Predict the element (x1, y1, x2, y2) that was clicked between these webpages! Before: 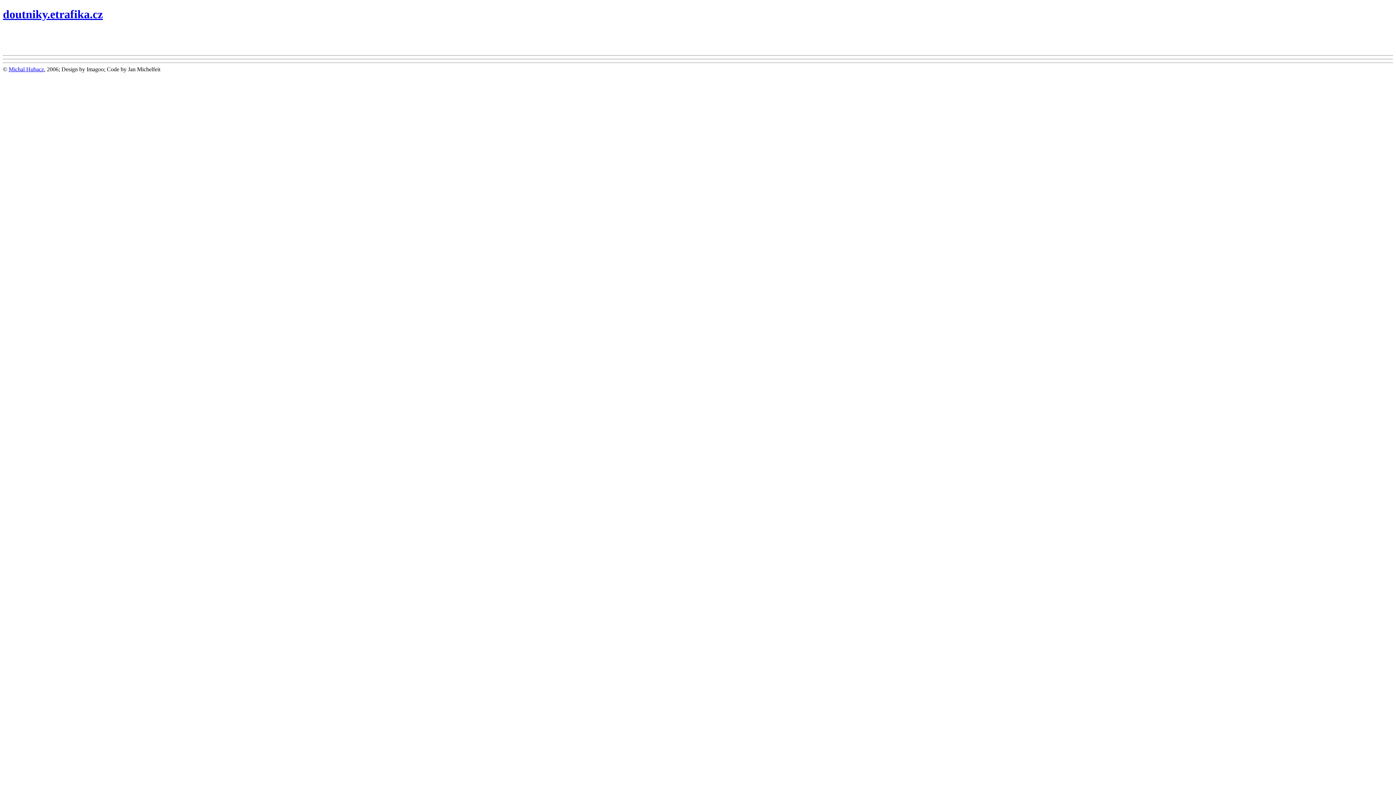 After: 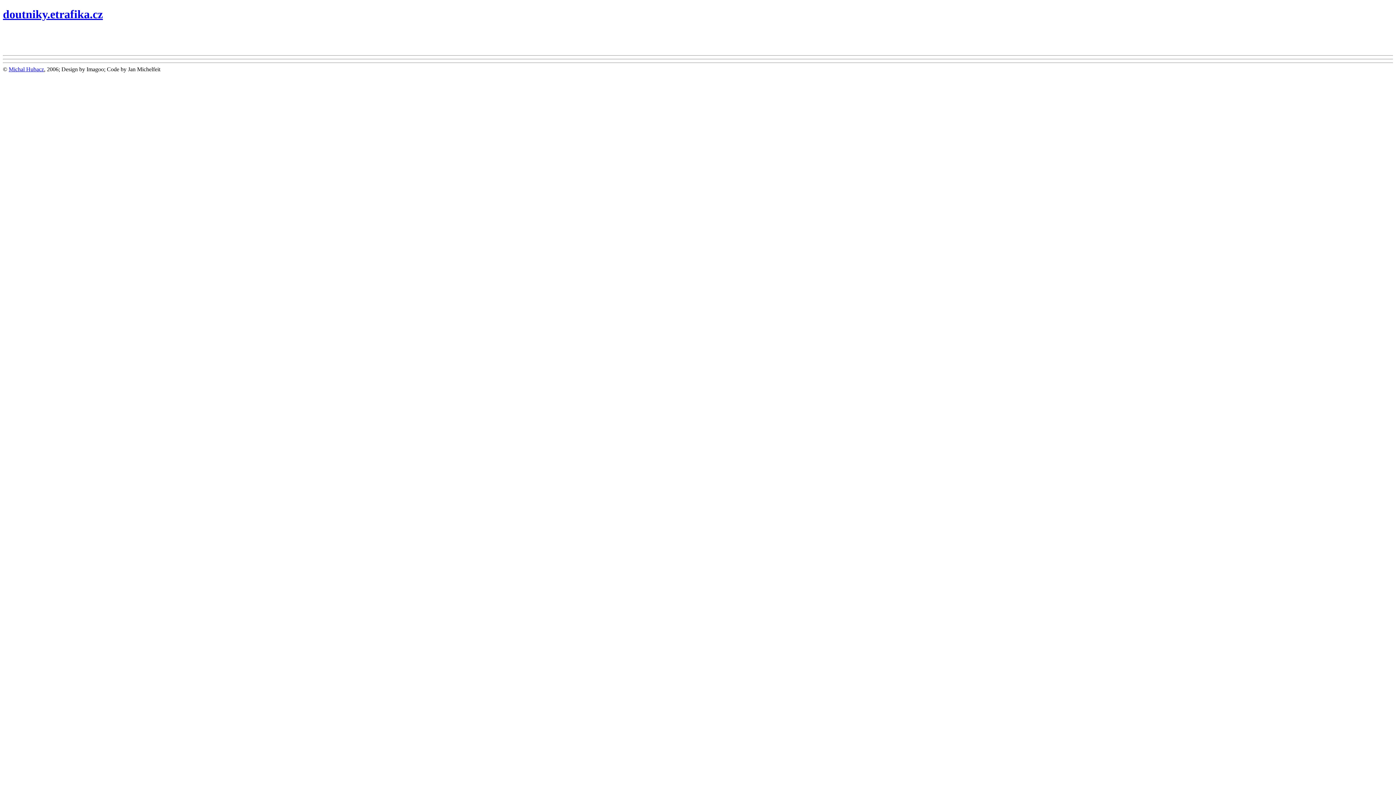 Action: label: Michal Hubacz bbox: (8, 66, 44, 72)